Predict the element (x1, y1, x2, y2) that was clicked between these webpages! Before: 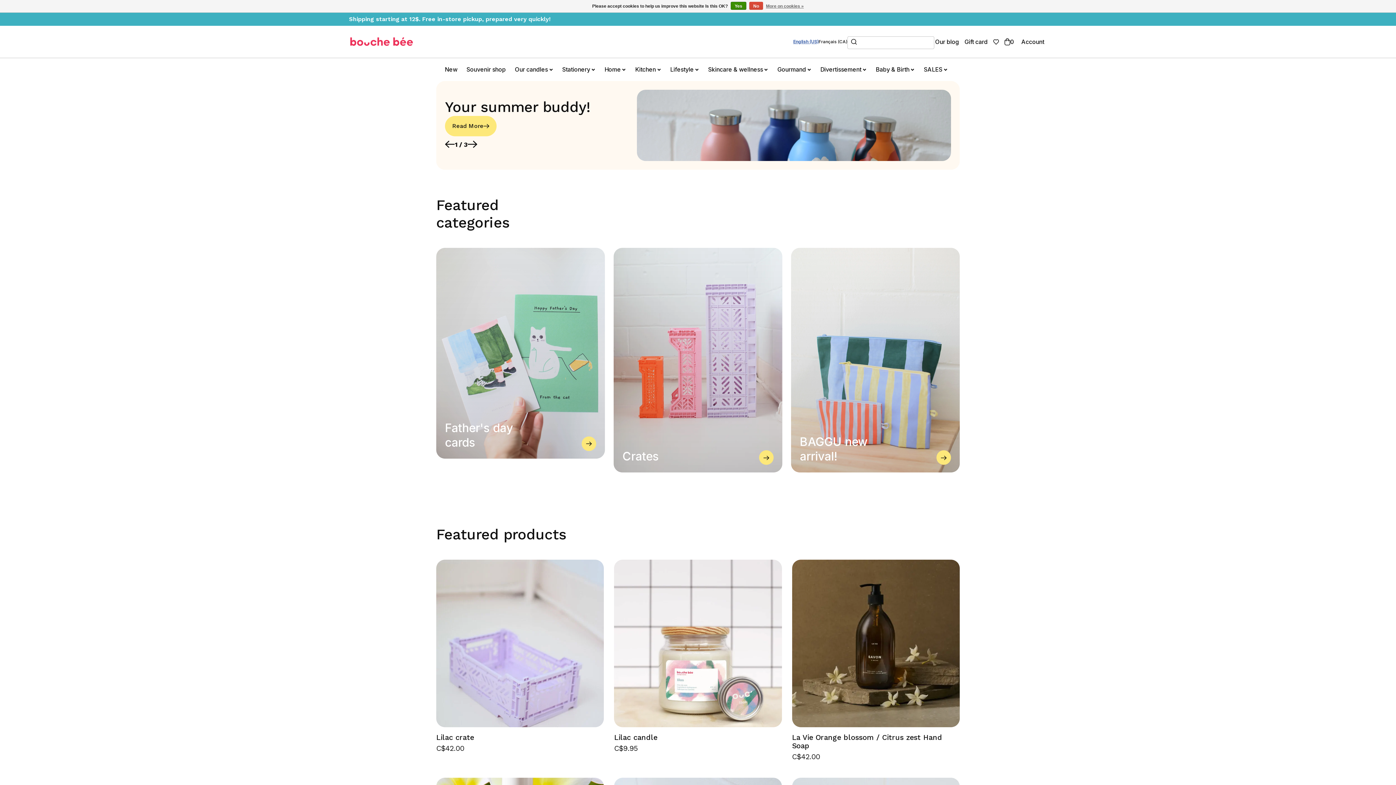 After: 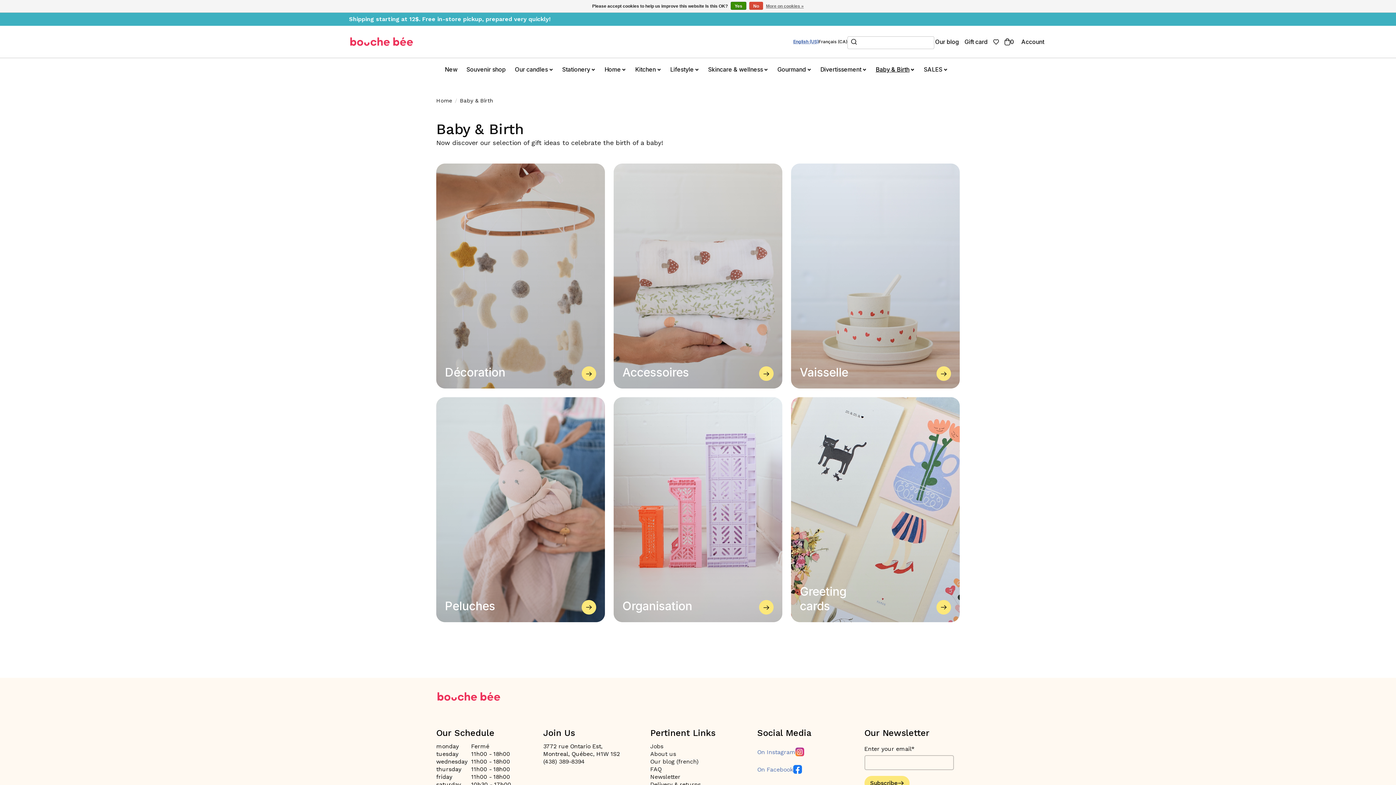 Action: bbox: (873, 64, 917, 75) label: Baby & Birth